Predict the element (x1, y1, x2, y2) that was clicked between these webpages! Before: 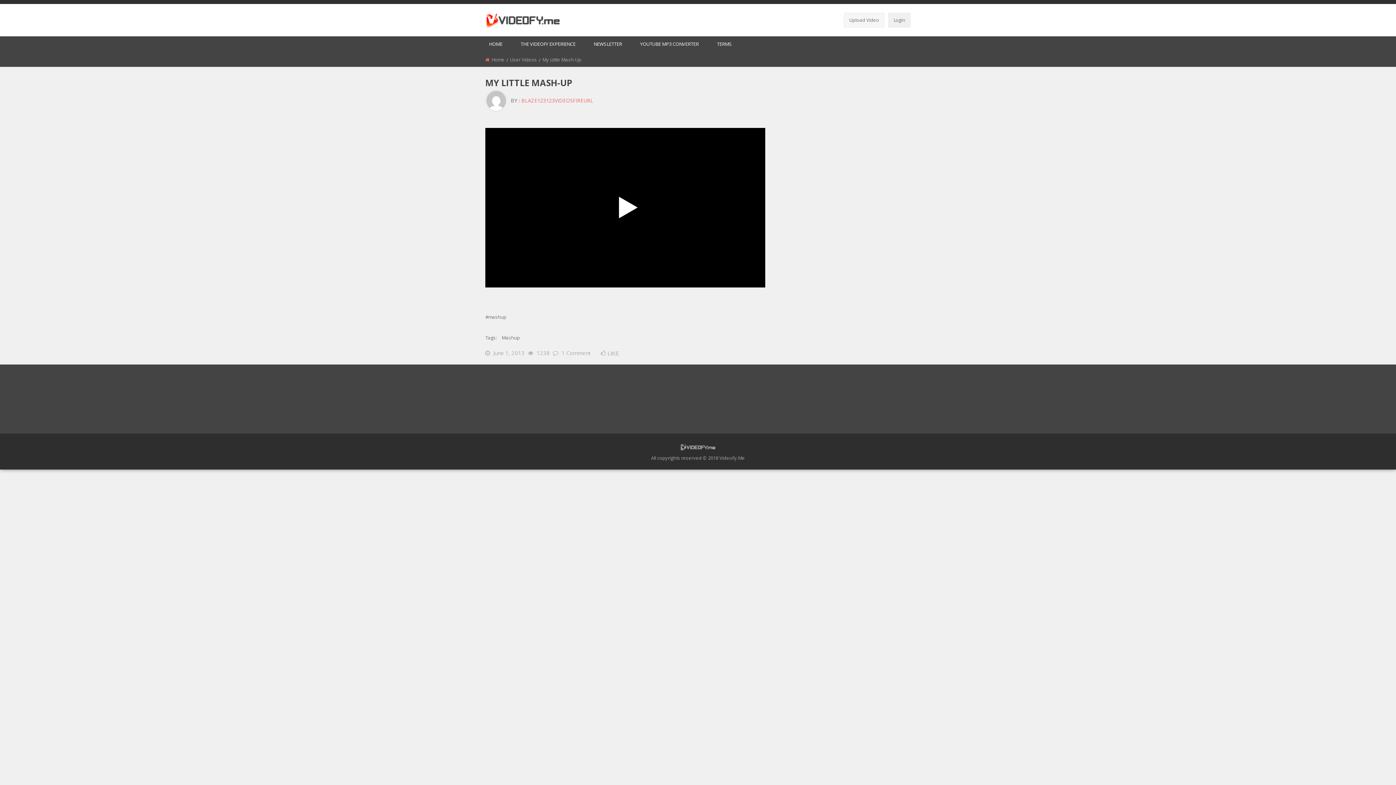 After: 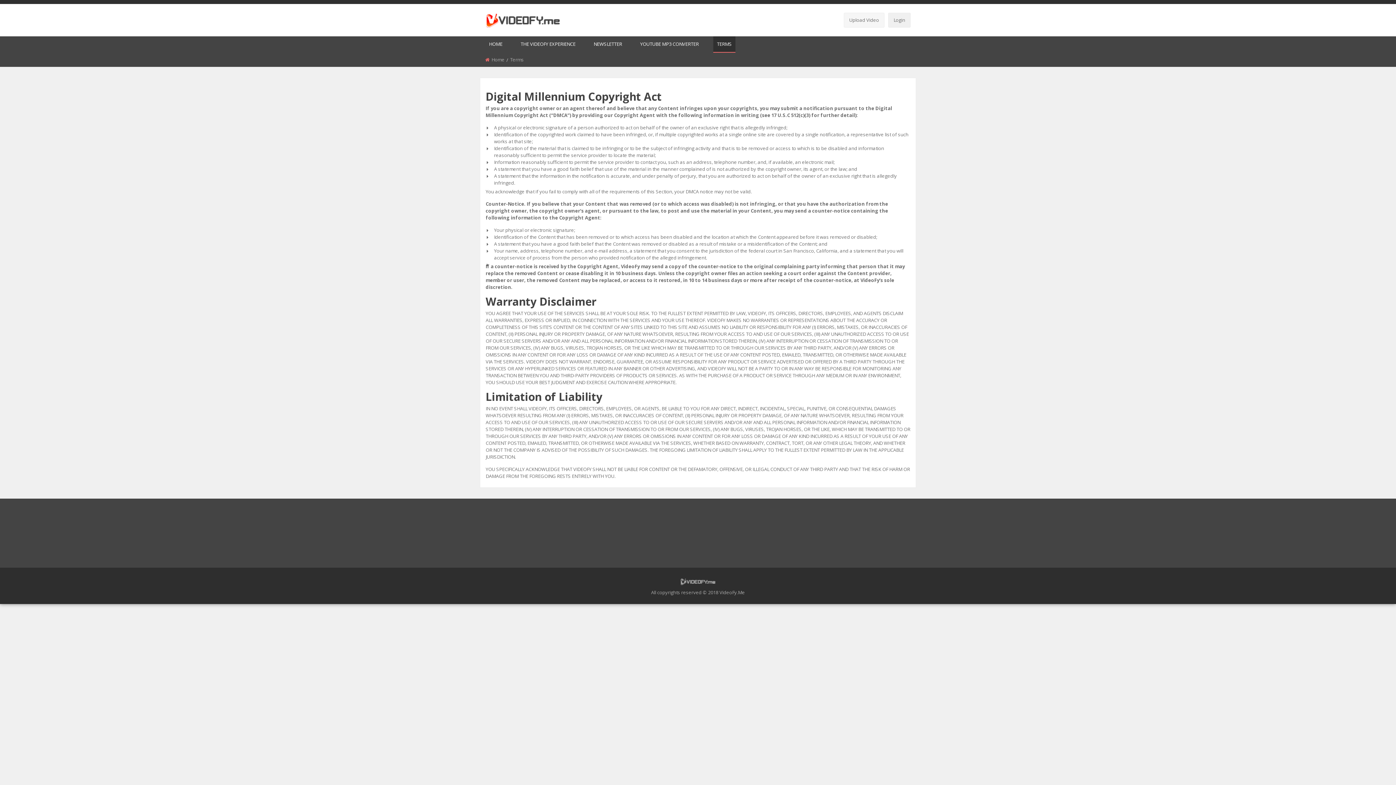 Action: label: TERMS bbox: (713, 36, 735, 52)